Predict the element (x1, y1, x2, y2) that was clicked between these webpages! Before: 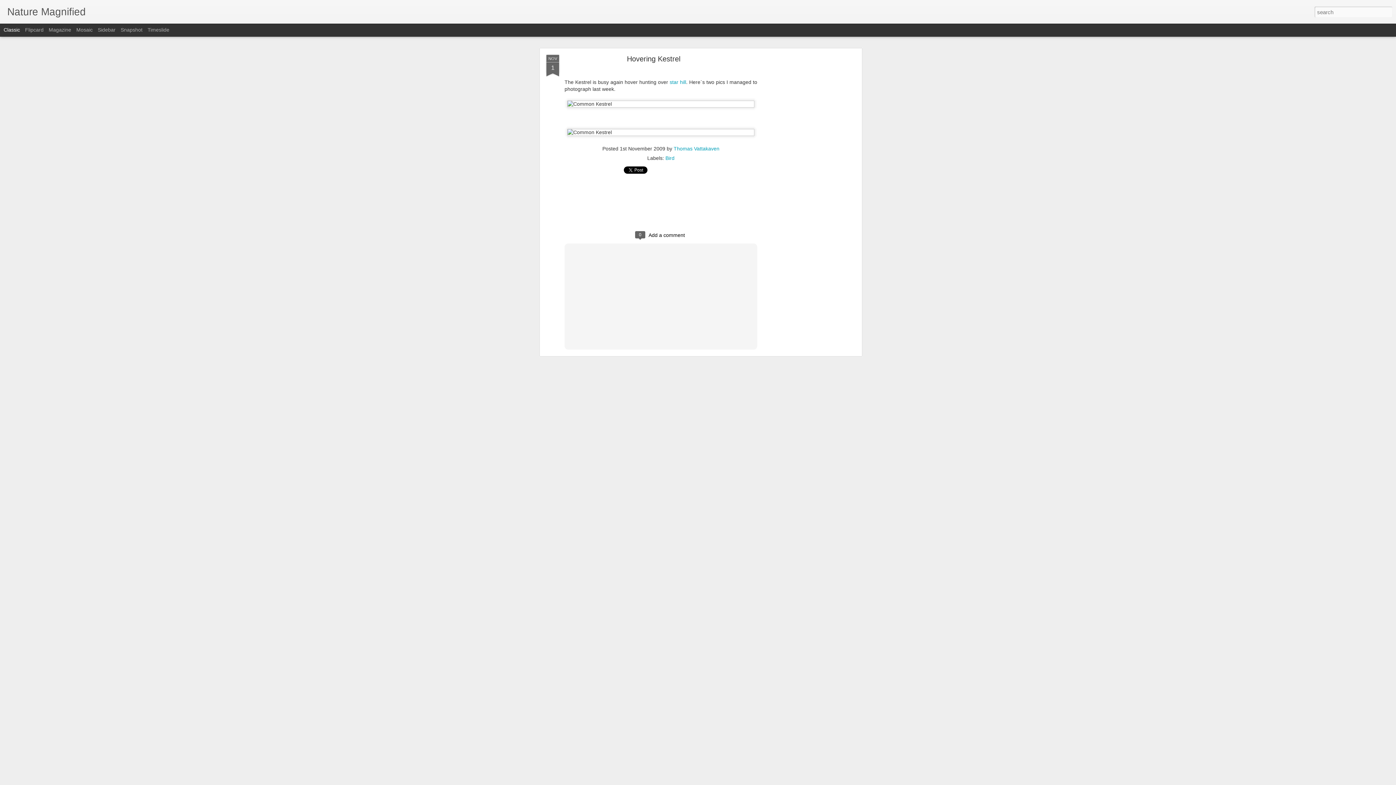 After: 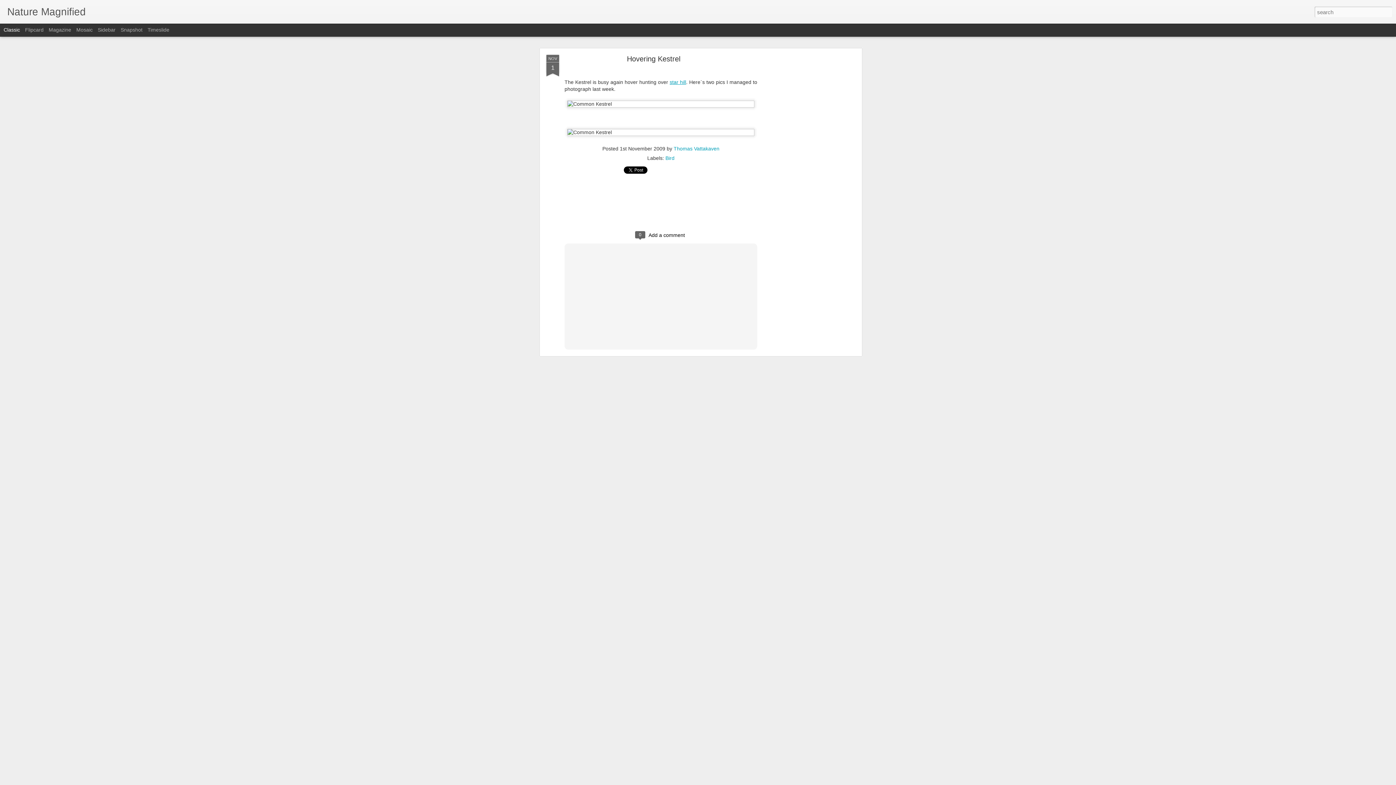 Action: label: star hill bbox: (669, 51, 686, 57)